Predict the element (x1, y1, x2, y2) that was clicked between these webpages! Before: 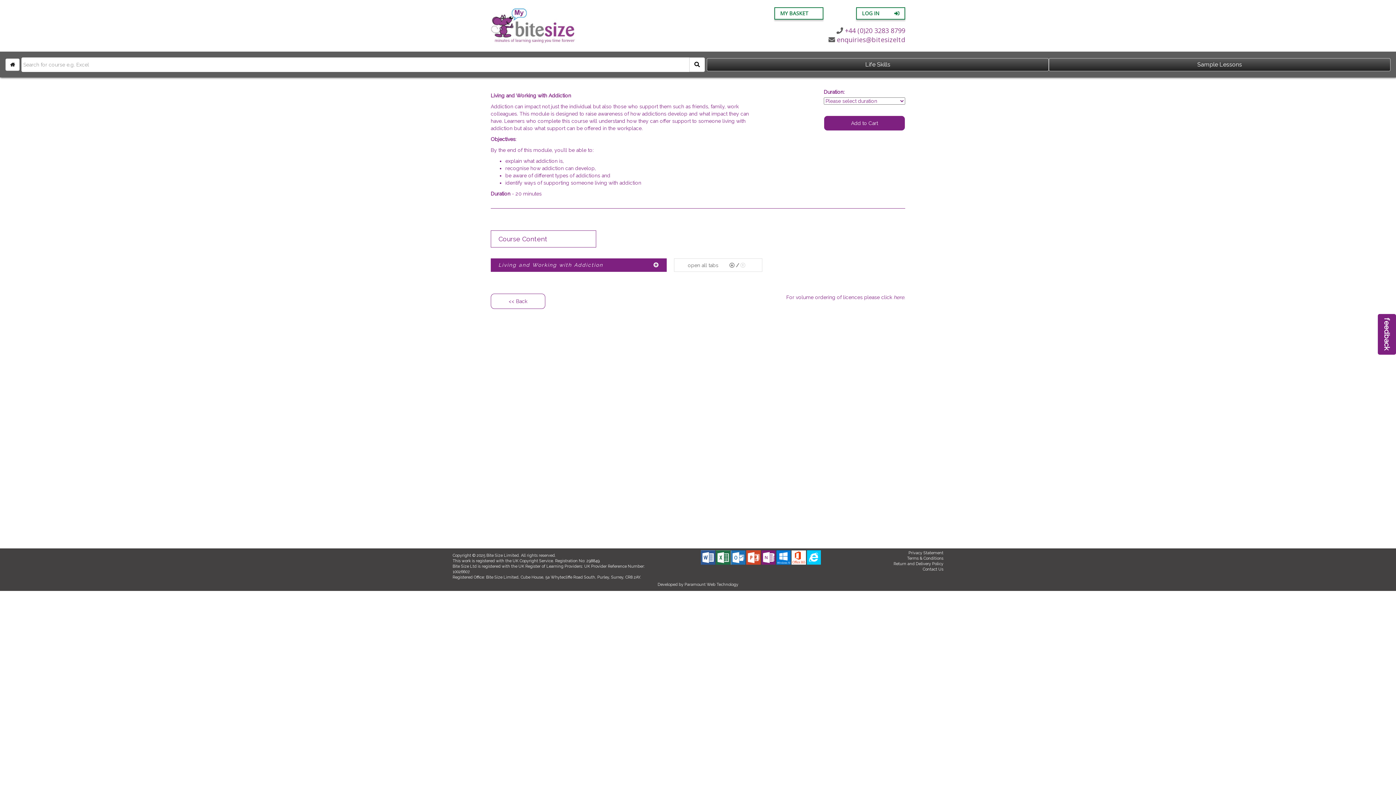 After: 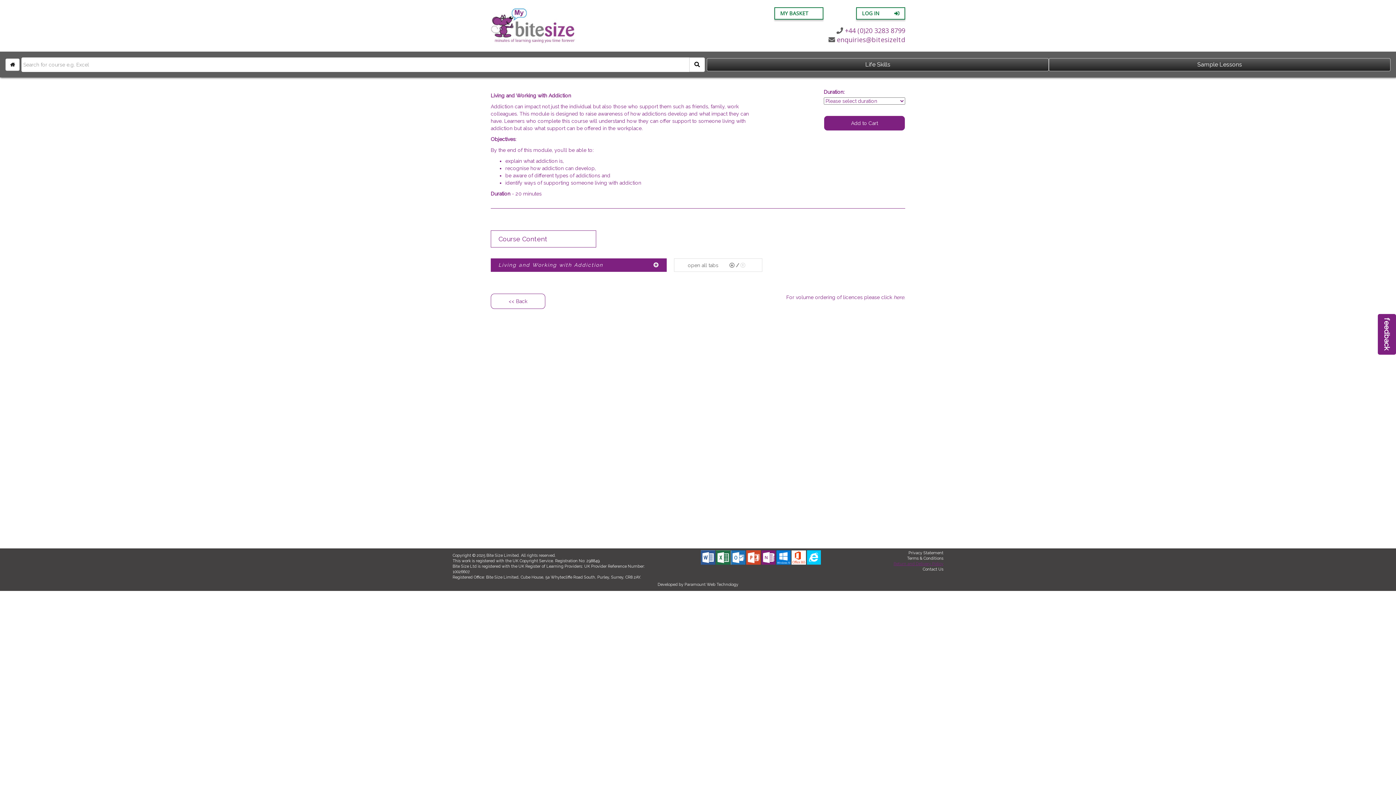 Action: bbox: (820, 561, 943, 566) label: Return and Delivery Policy